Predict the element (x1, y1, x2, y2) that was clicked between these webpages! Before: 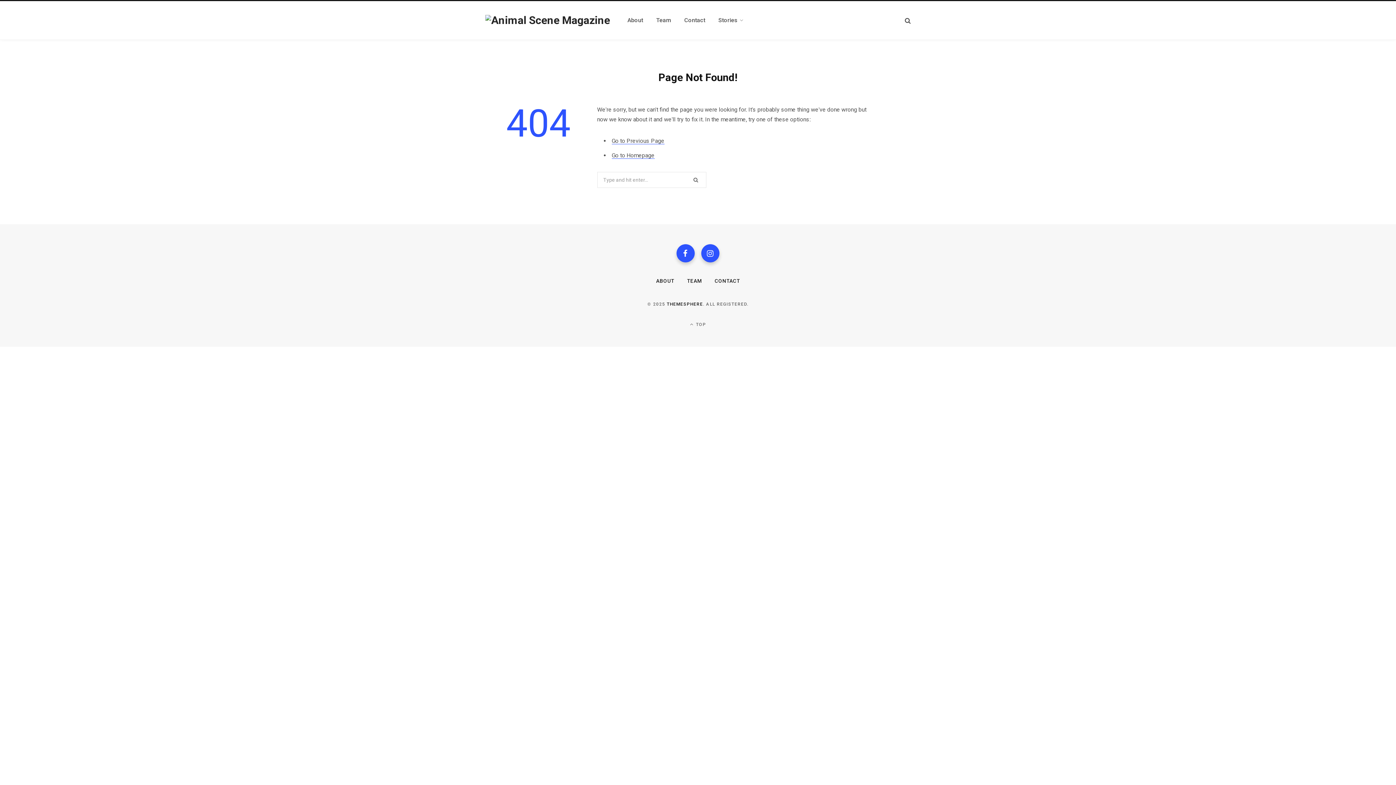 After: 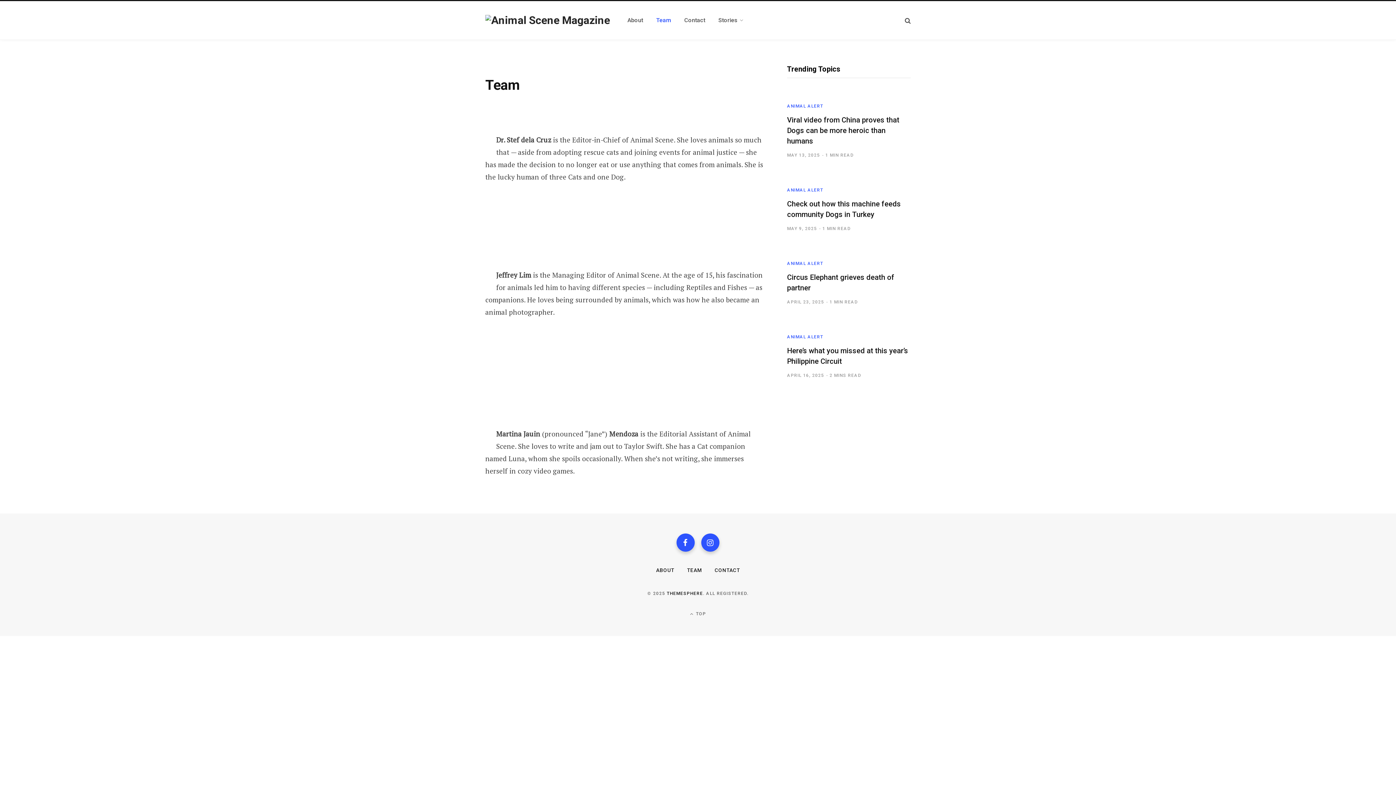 Action: label: TEAM bbox: (687, 278, 702, 283)